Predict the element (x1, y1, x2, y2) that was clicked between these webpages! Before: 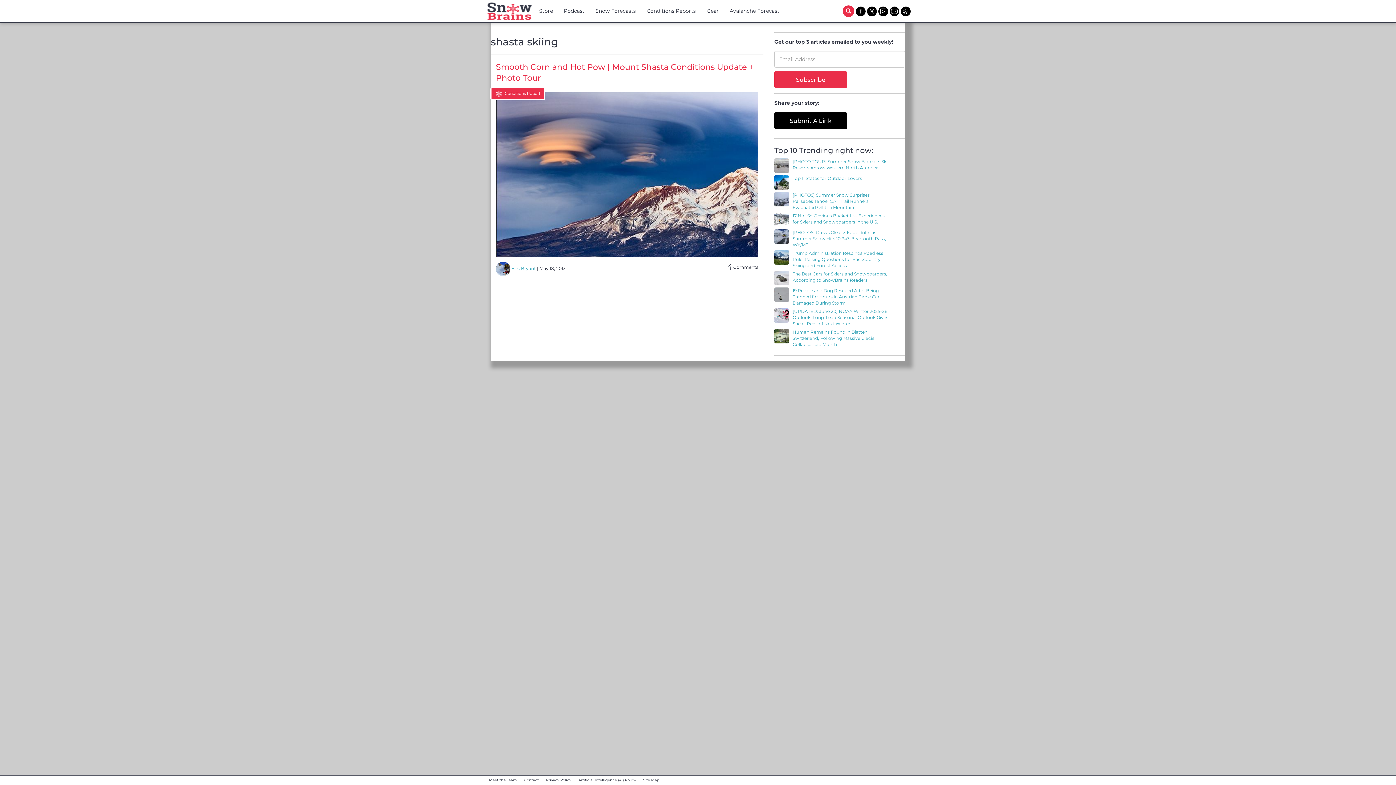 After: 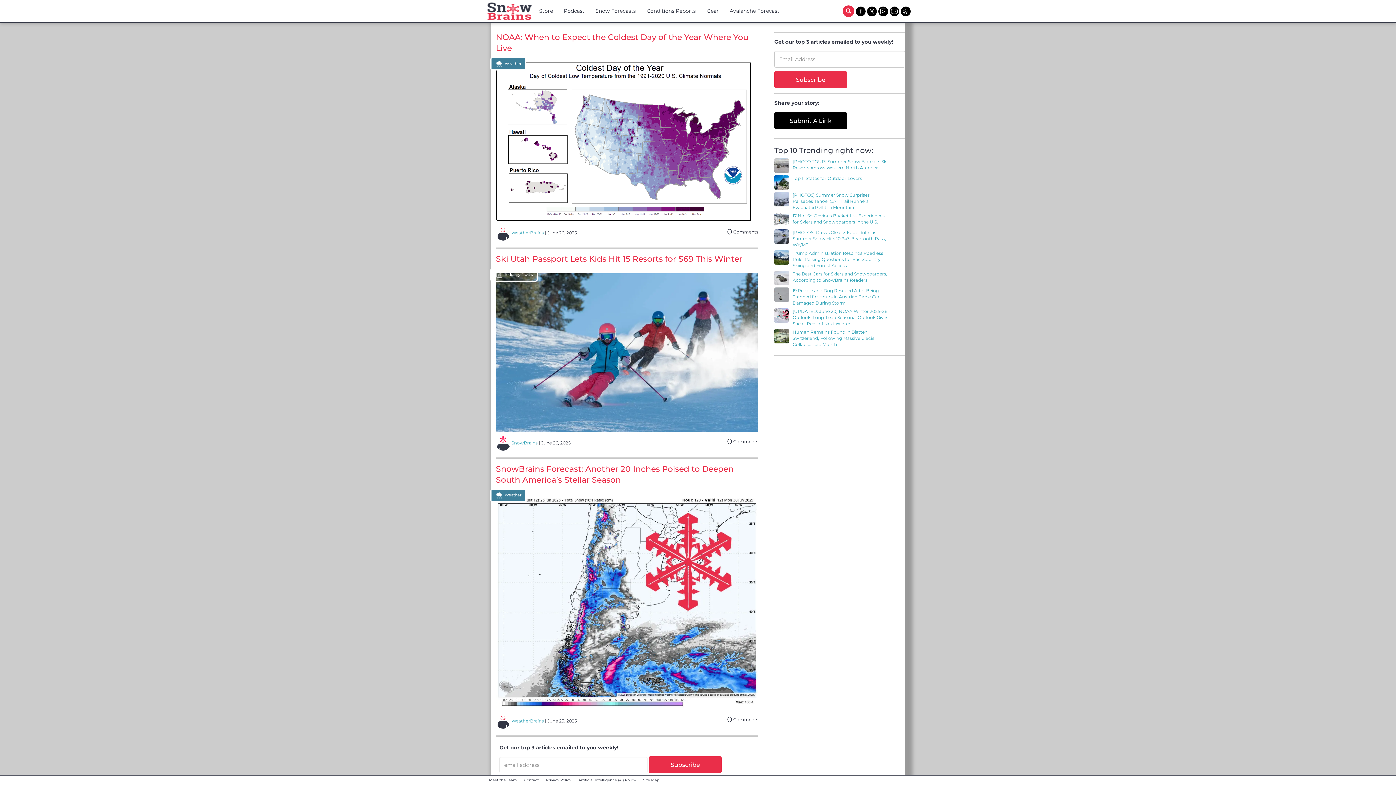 Action: bbox: (485, 7, 533, 13)